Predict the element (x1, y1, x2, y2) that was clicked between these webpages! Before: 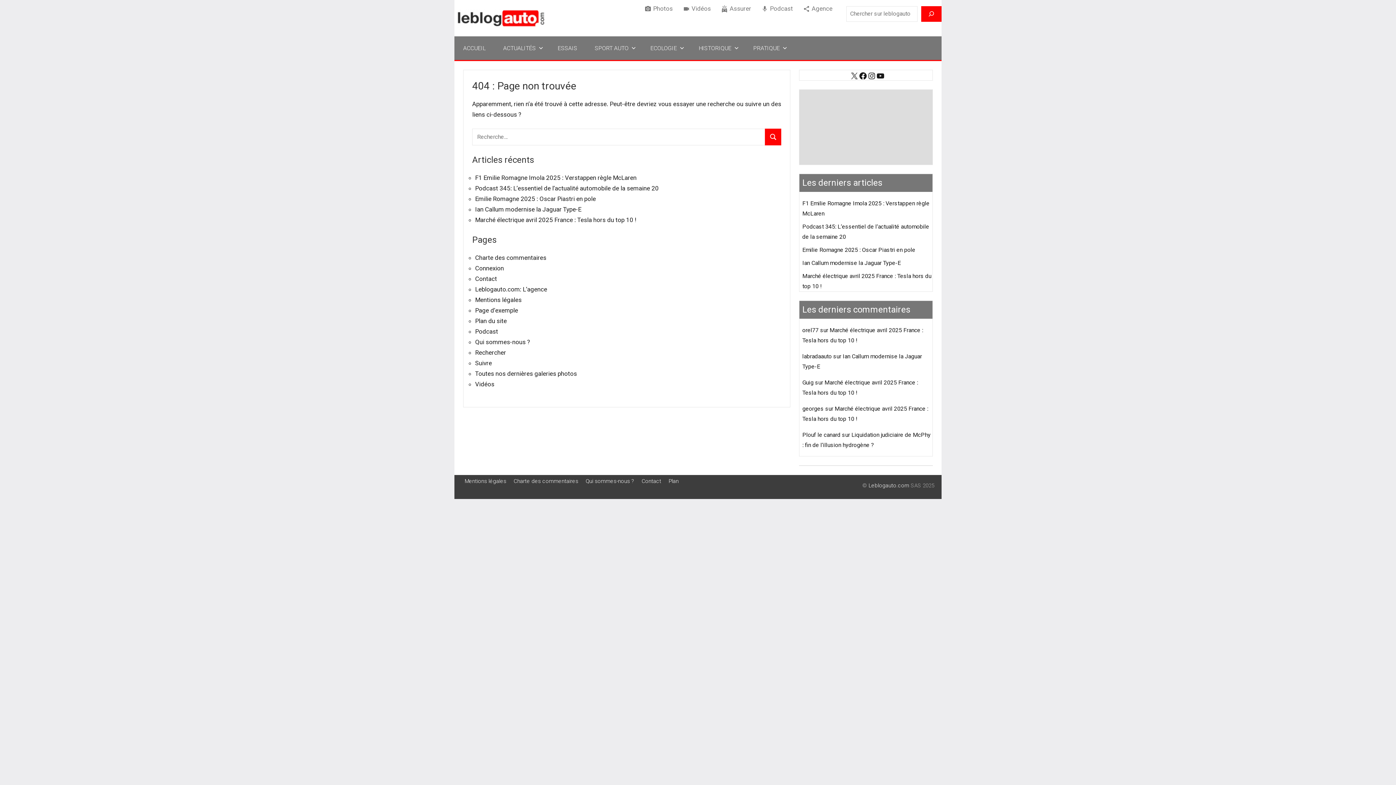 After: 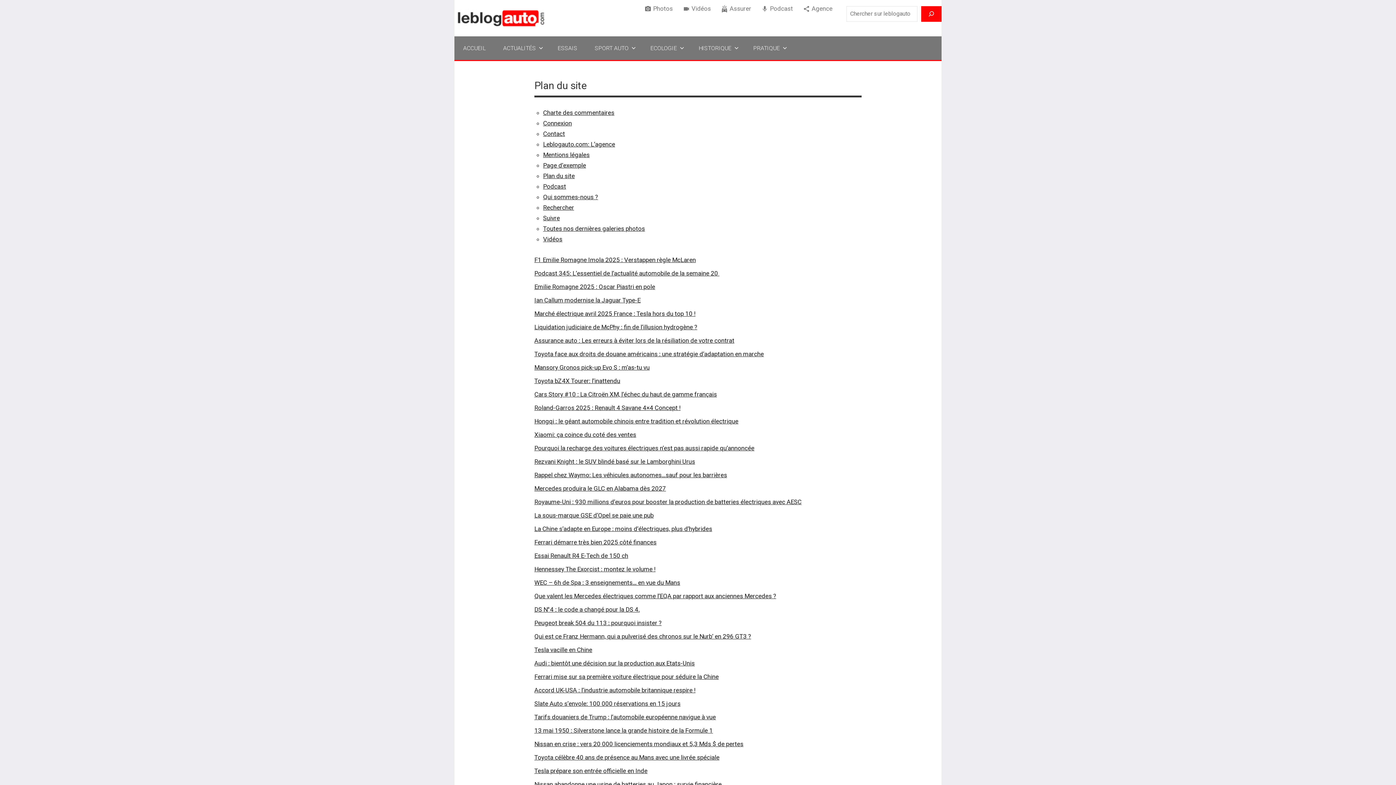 Action: bbox: (668, 478, 678, 484) label: Plan